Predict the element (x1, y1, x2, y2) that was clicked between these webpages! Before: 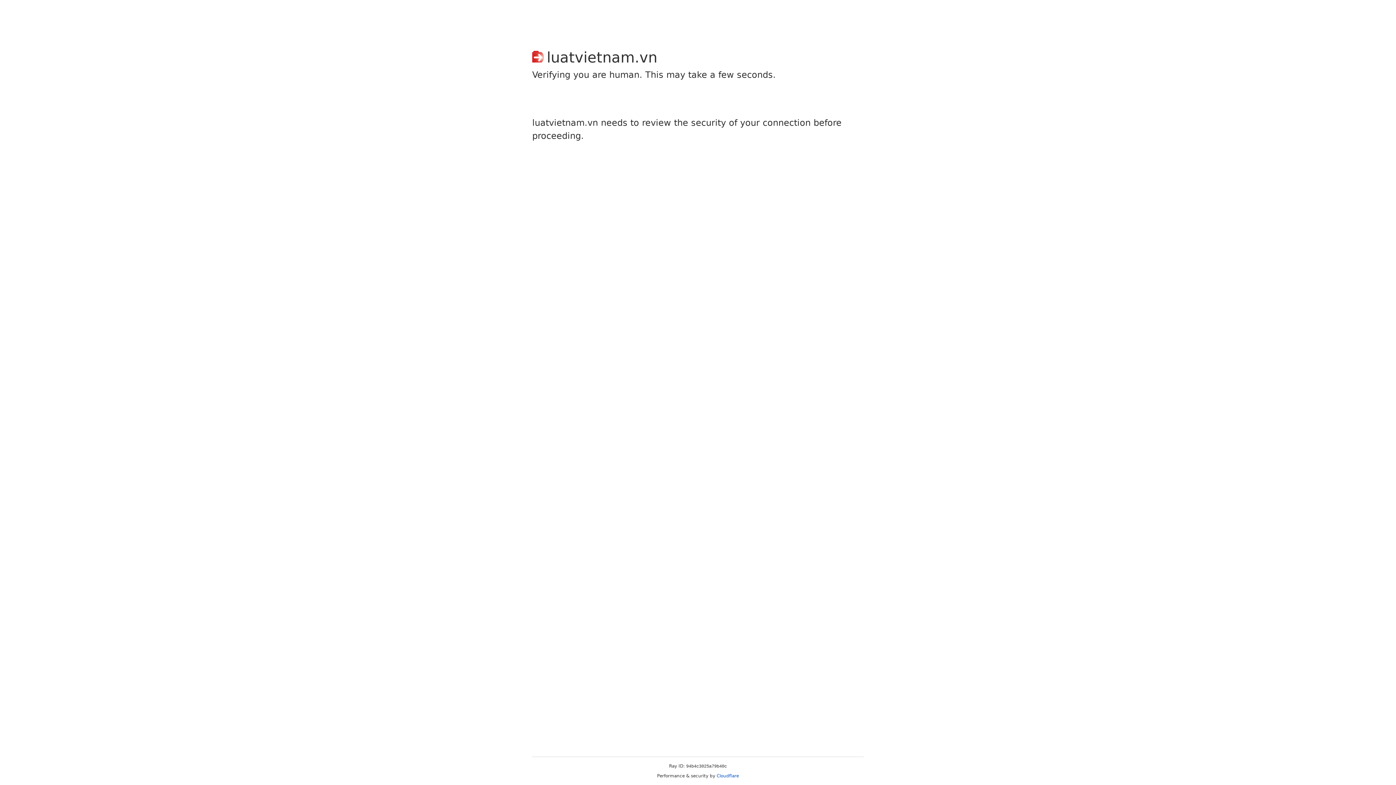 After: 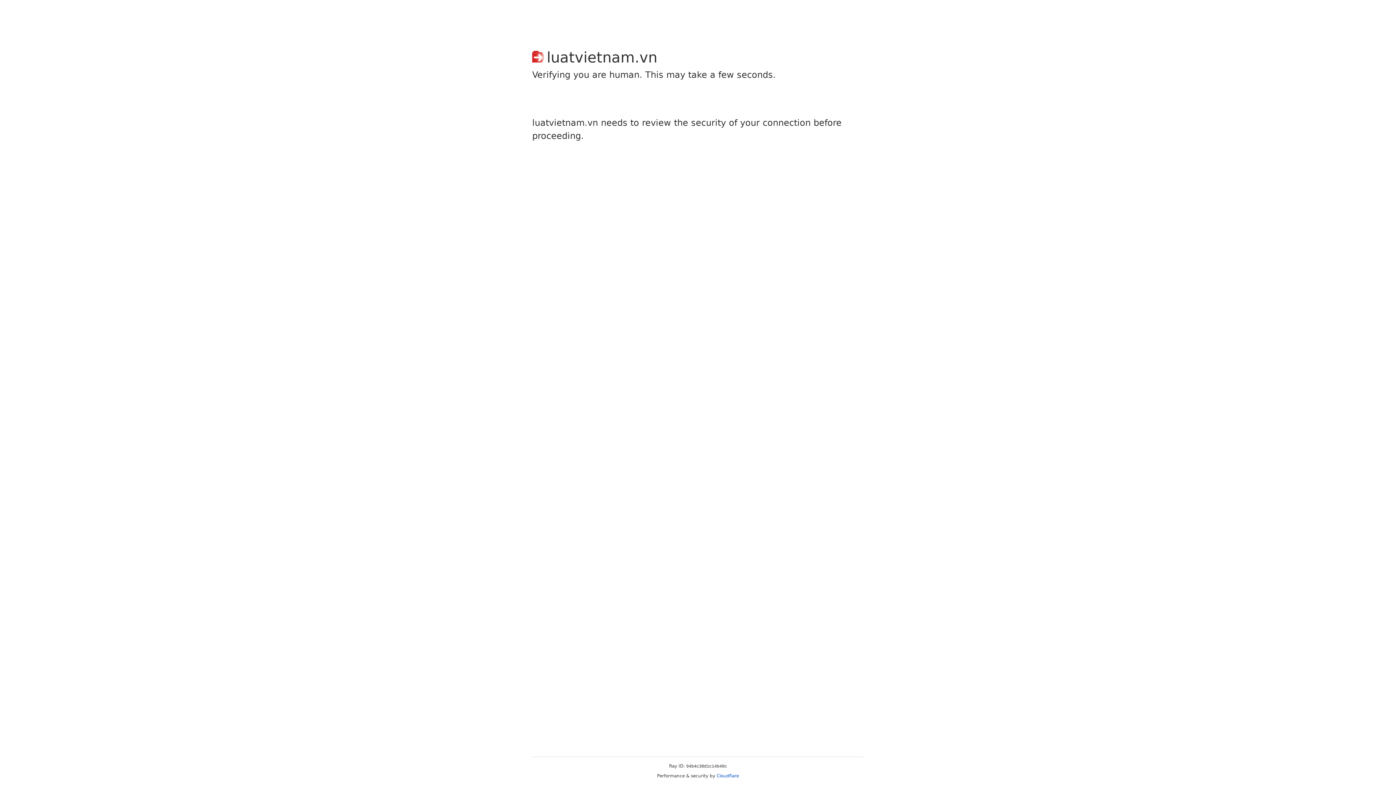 Action: bbox: (716, 773, 739, 778) label: Cloudflare